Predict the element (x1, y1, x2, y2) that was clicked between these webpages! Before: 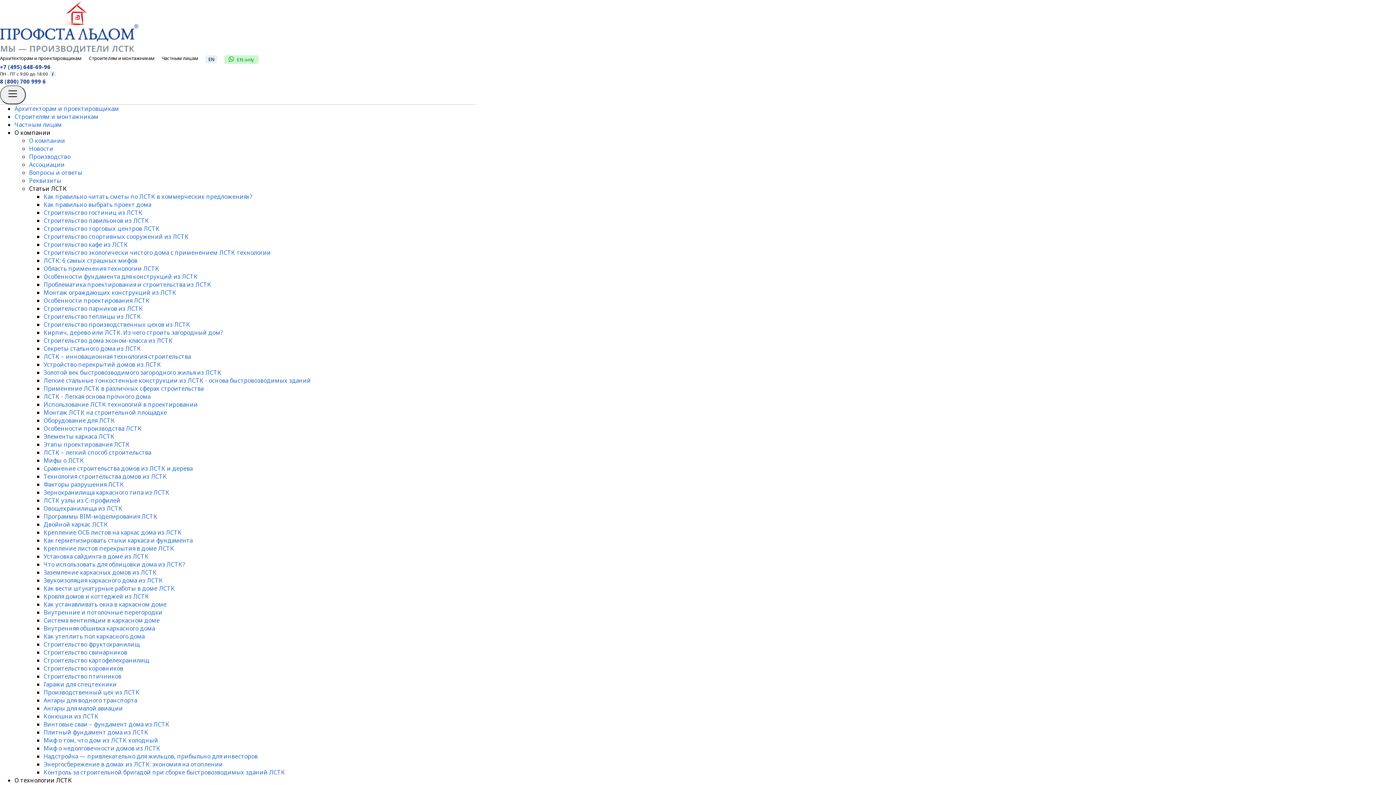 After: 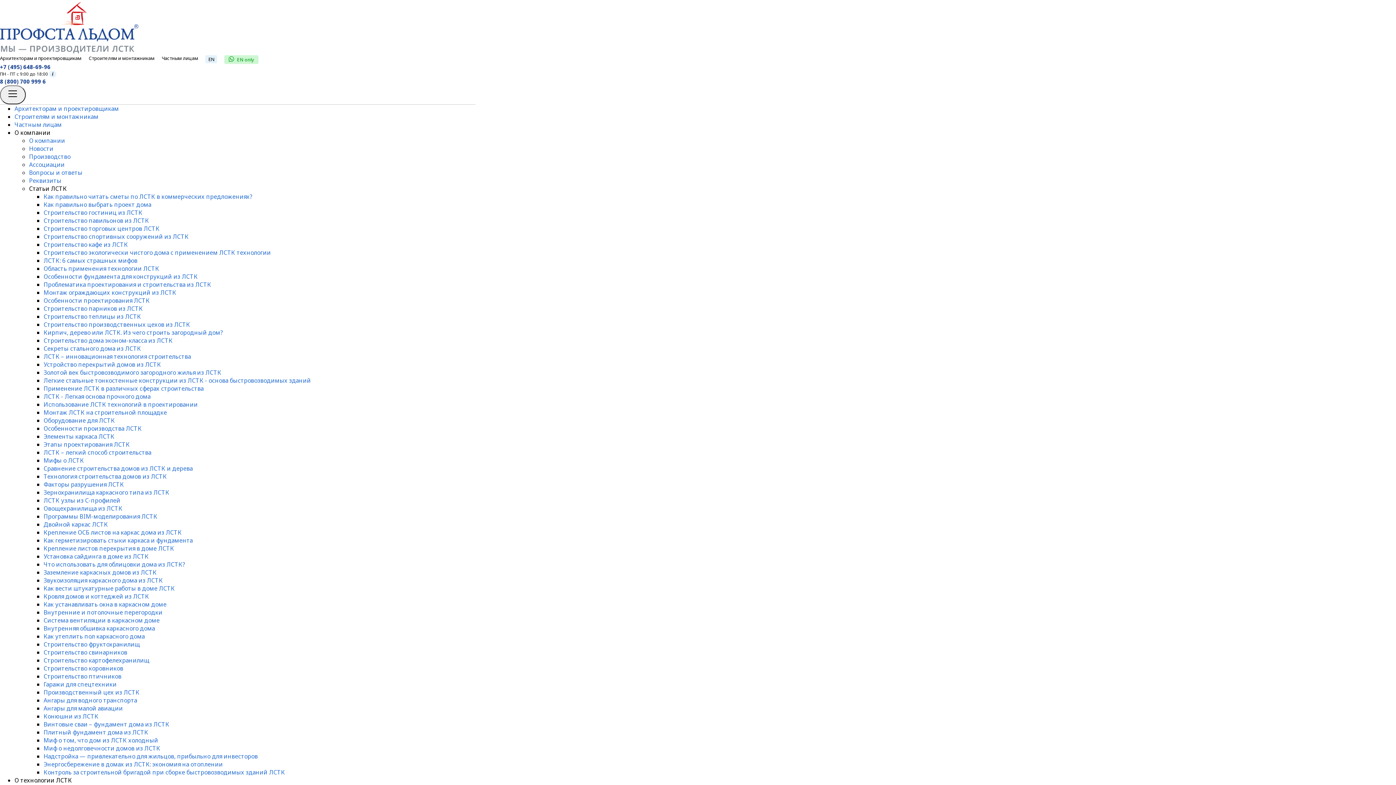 Action: bbox: (43, 248, 270, 256) label: Строительство экологически чистого дома с применением ЛСТК технологии